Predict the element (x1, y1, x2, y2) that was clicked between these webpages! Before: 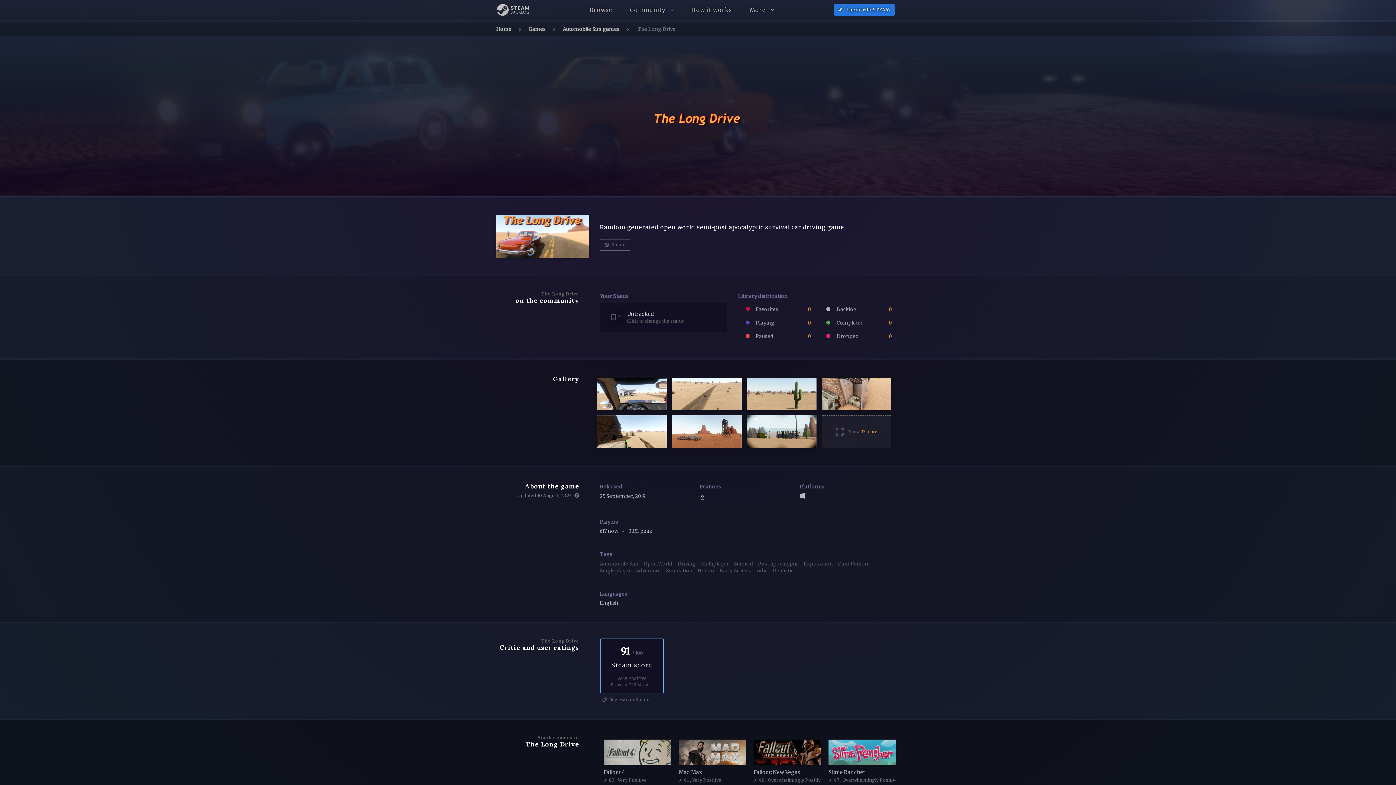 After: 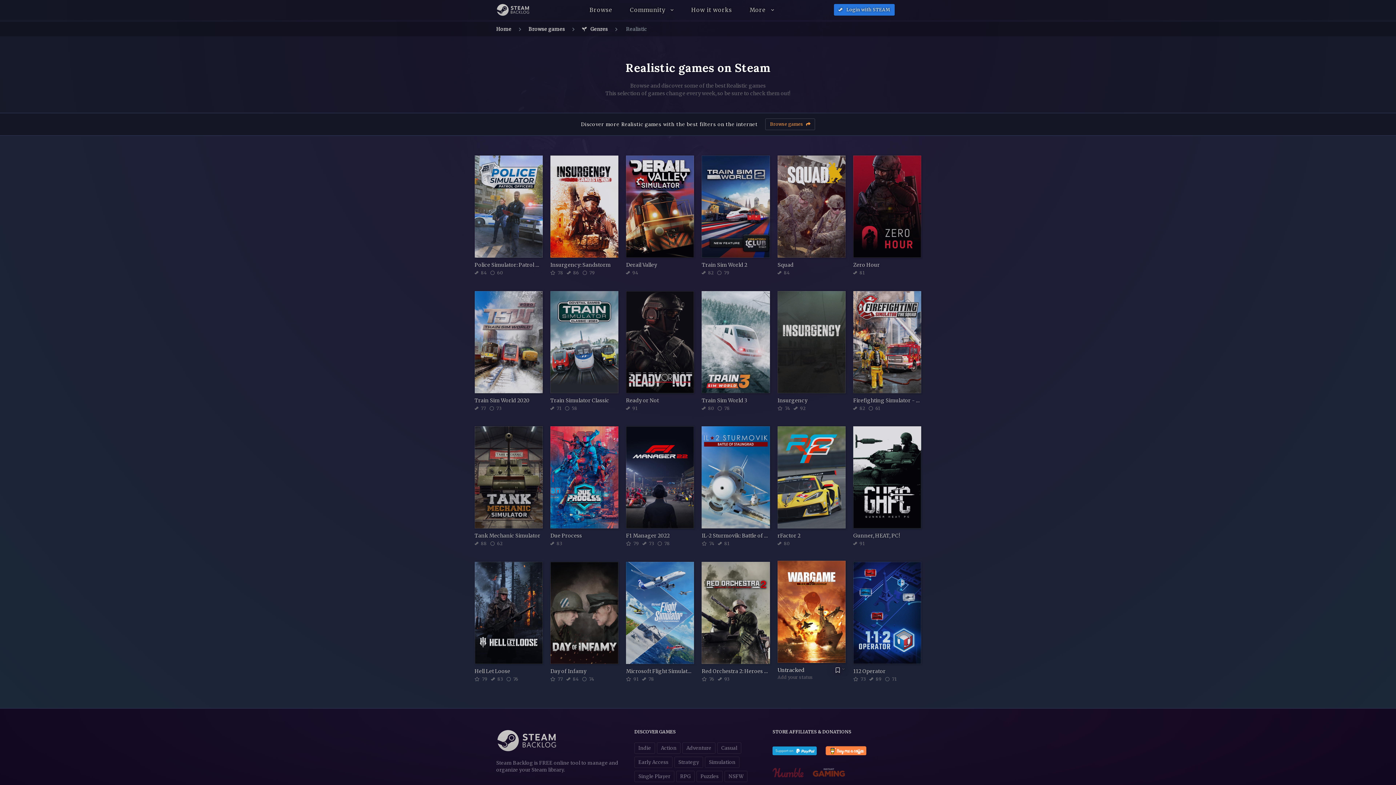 Action: bbox: (773, 567, 793, 574) label: Realistic